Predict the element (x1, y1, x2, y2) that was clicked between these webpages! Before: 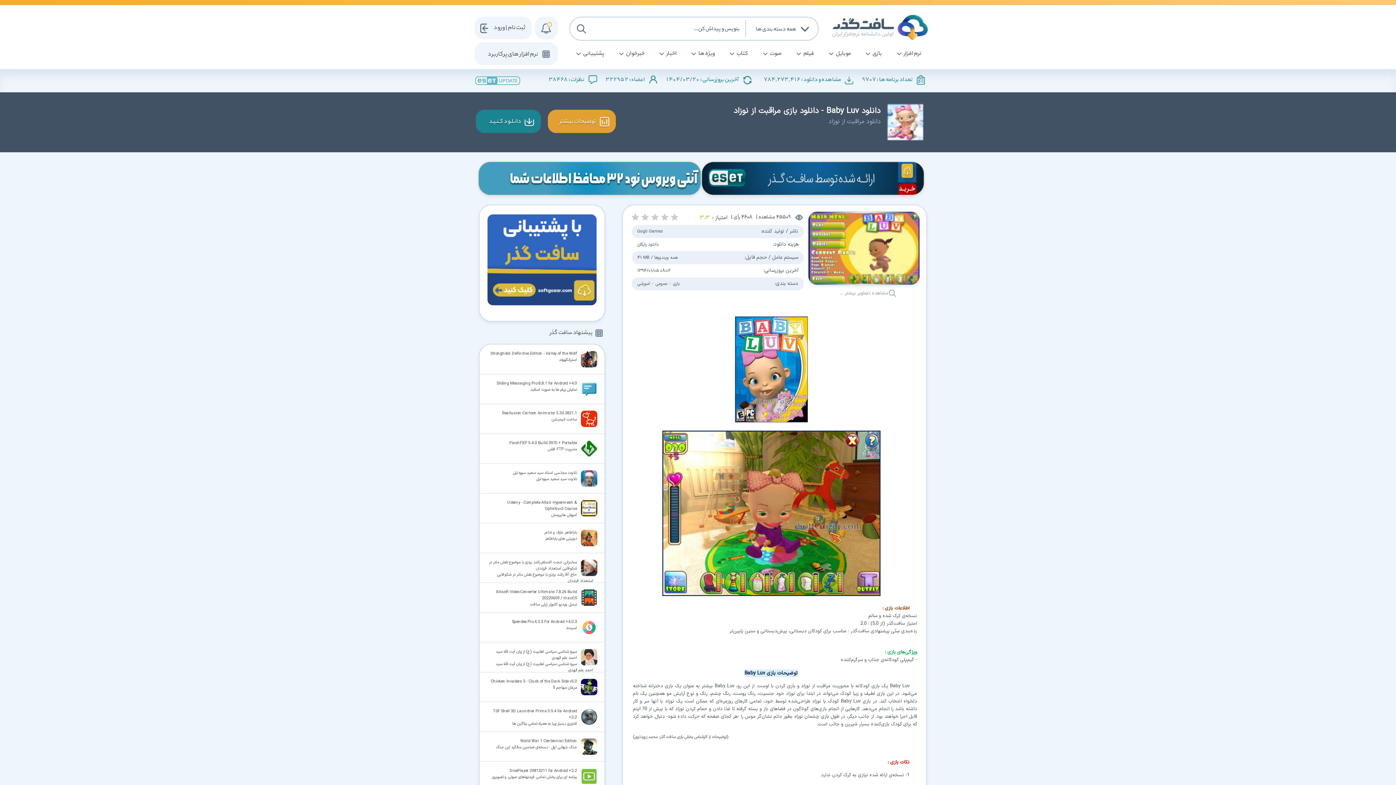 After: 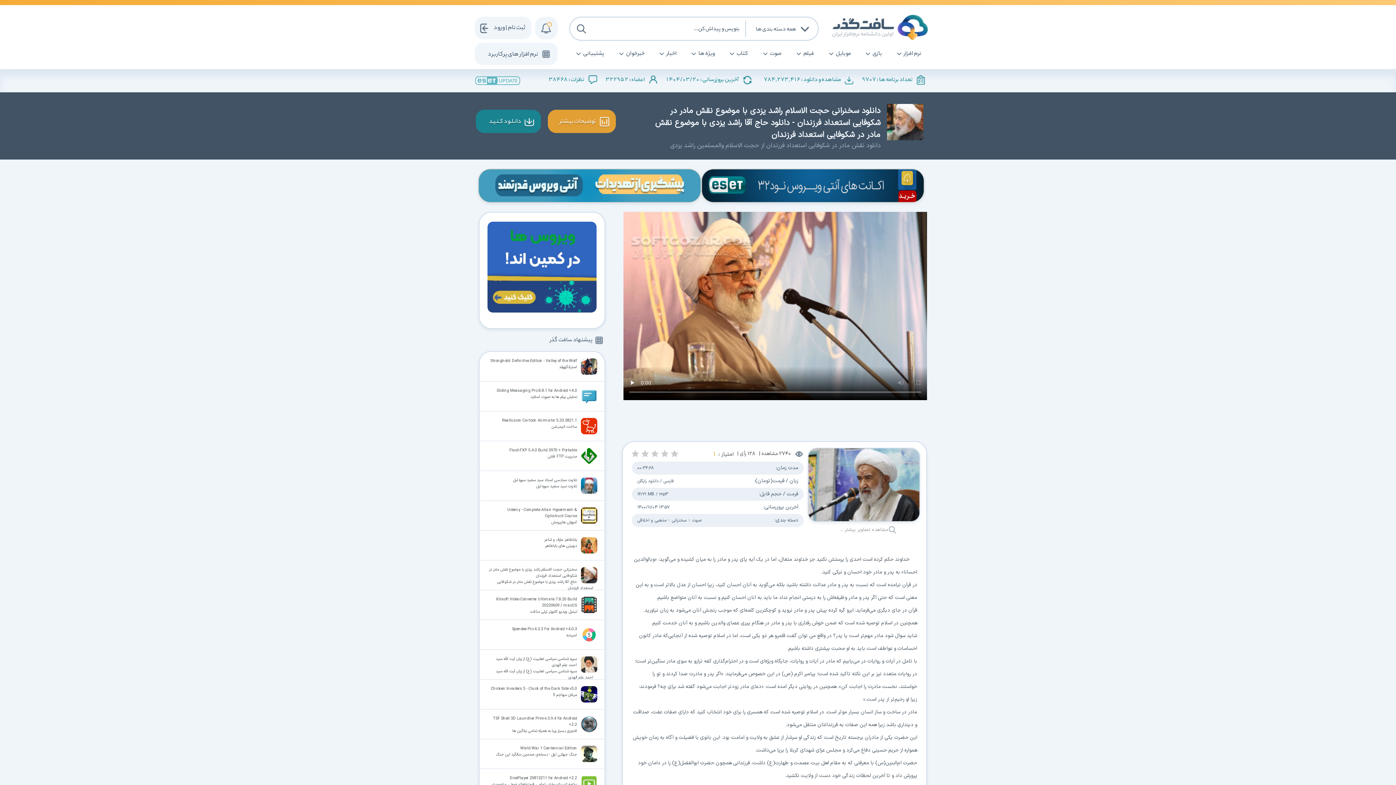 Action: bbox: (478, 553, 604, 583) label: سخنرانی حجت الاسلام راشد یزدی با موضوع نقش مادر در شکوفایی استعداد فرزندان
حاج آقا راشد یزدی با موضوع نقش مادر در شکوفایی استعداد فرزندان